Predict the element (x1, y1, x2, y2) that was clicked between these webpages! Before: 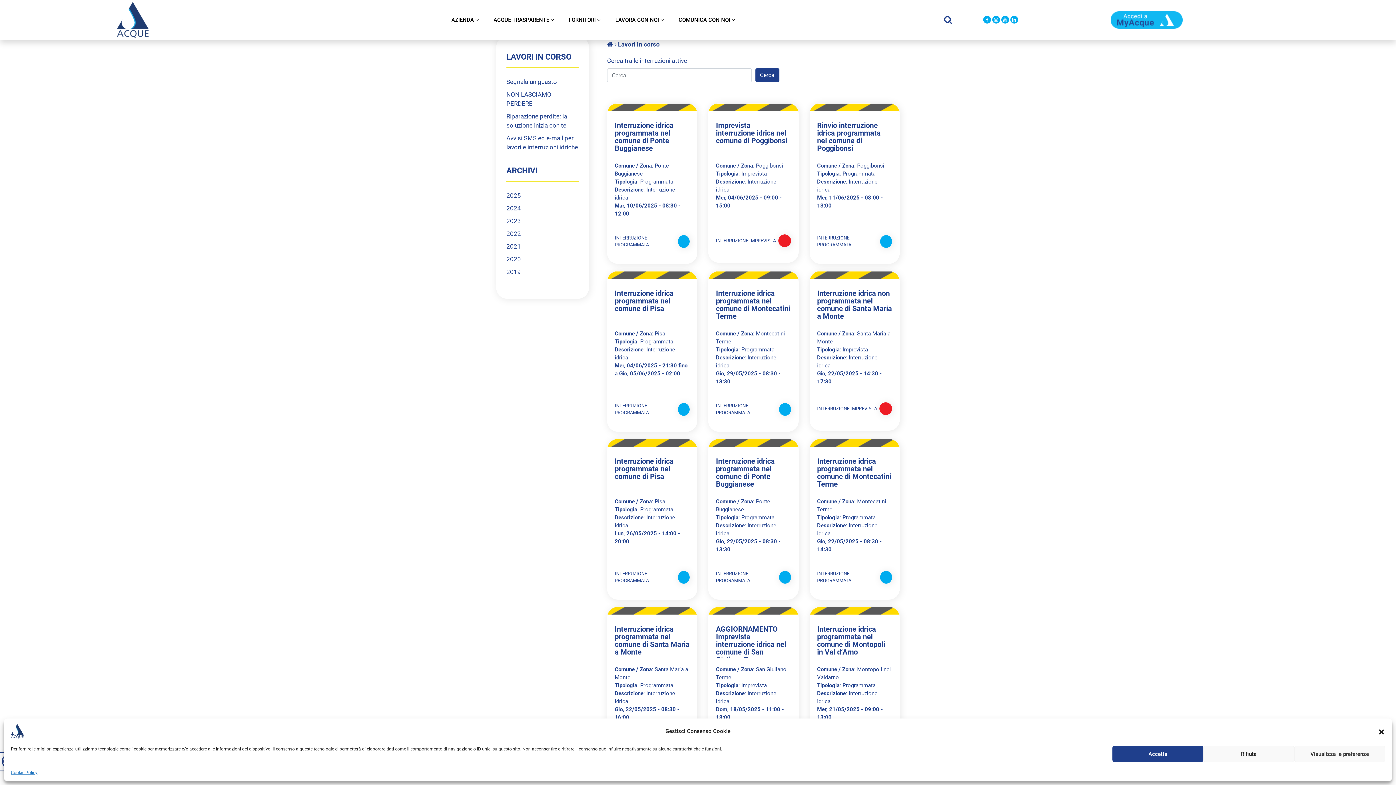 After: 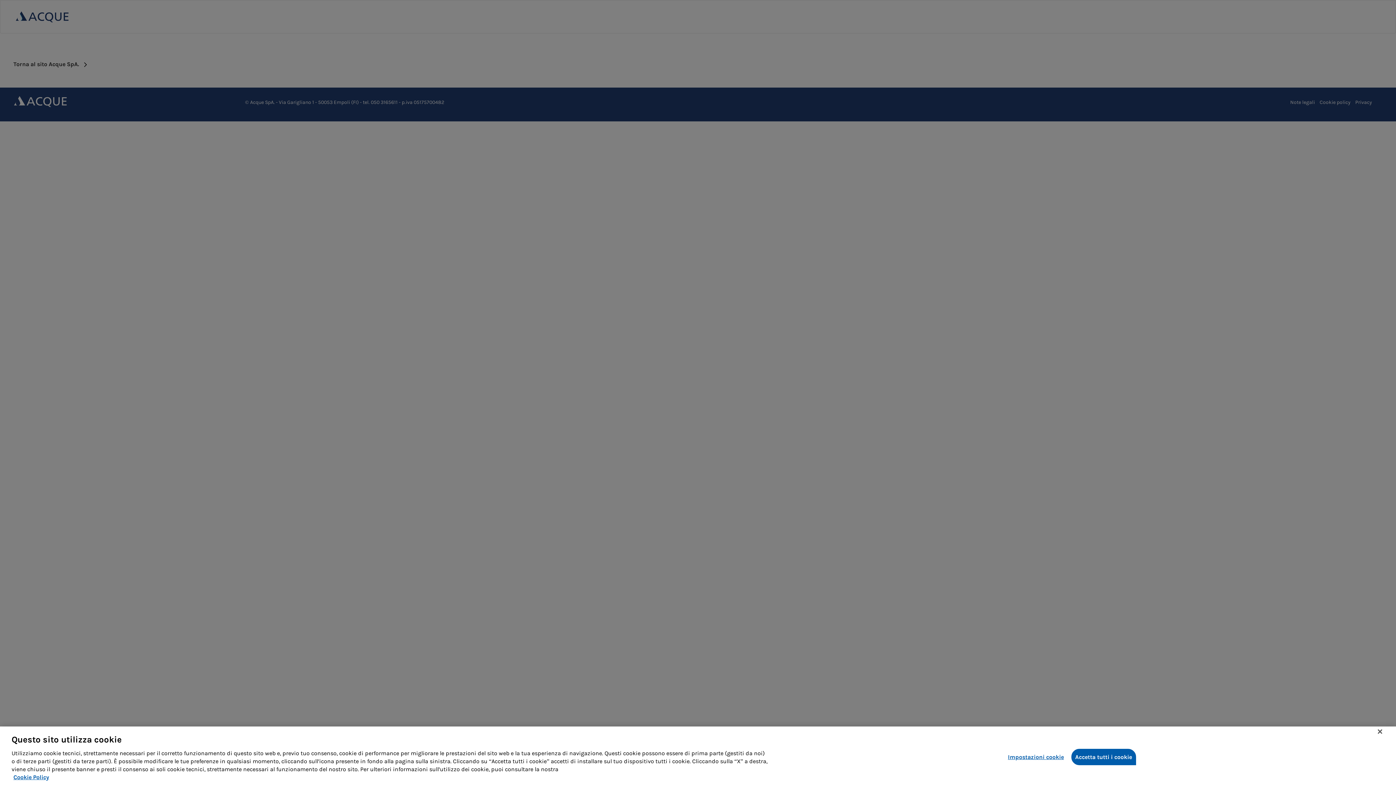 Action: bbox: (1110, 15, 1182, 23)